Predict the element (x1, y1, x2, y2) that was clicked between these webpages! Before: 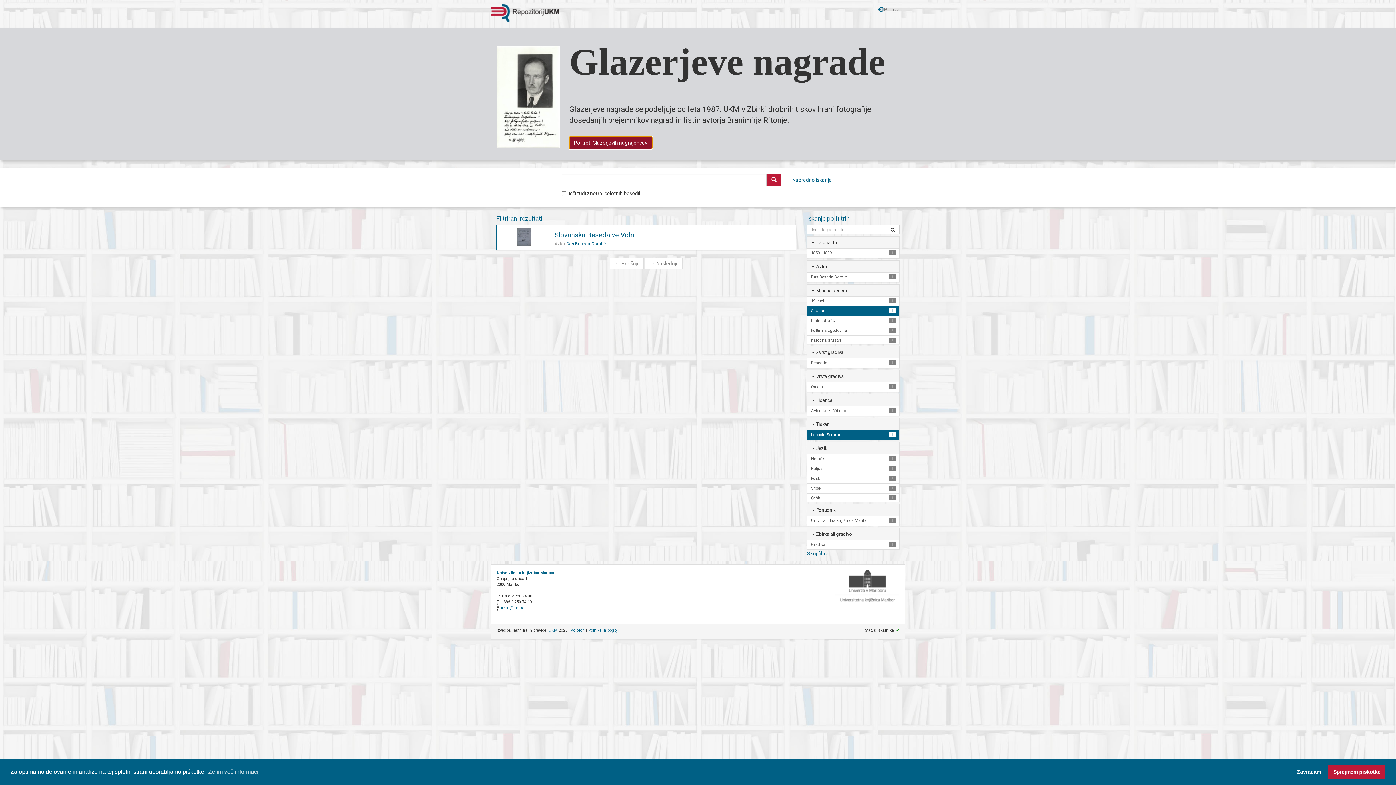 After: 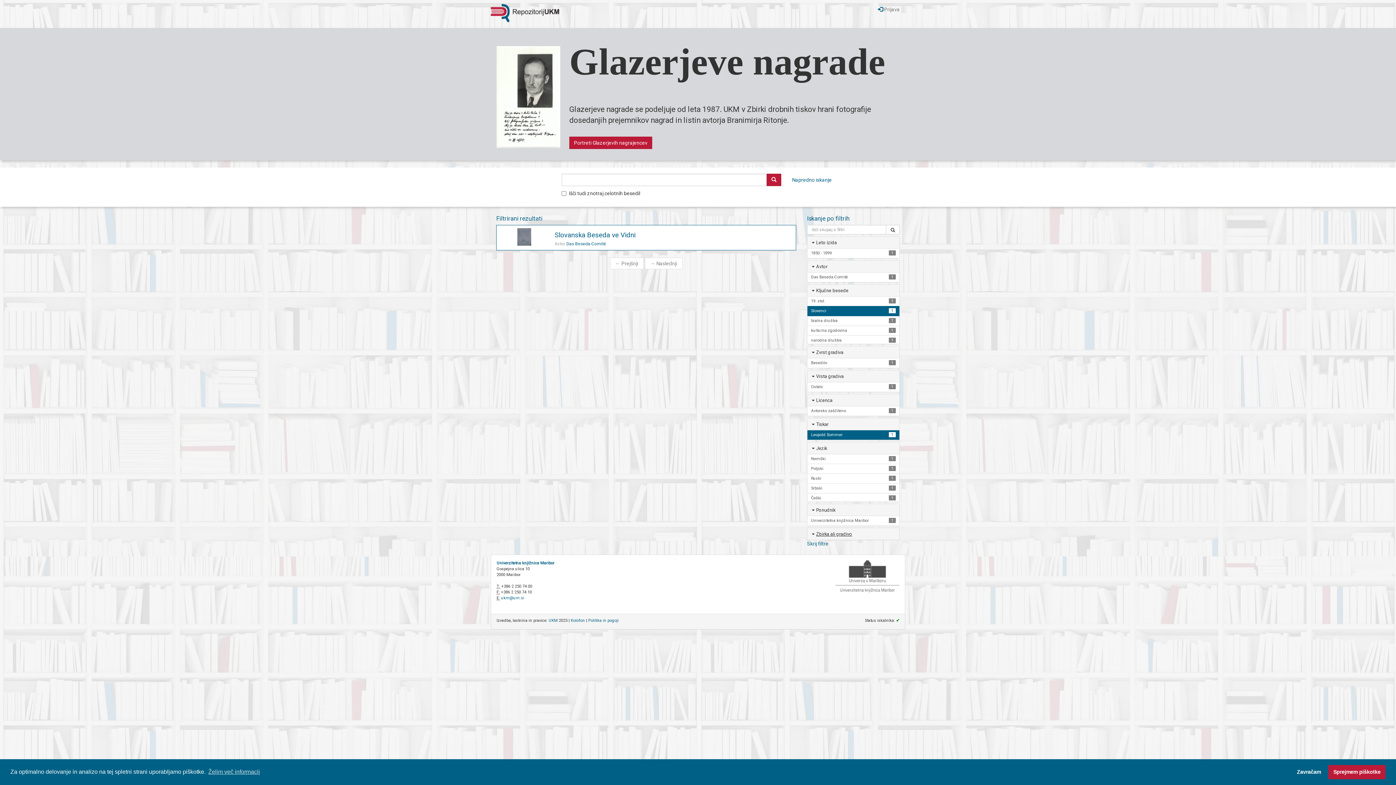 Action: label: Zbirka ali gradivo bbox: (816, 531, 852, 537)